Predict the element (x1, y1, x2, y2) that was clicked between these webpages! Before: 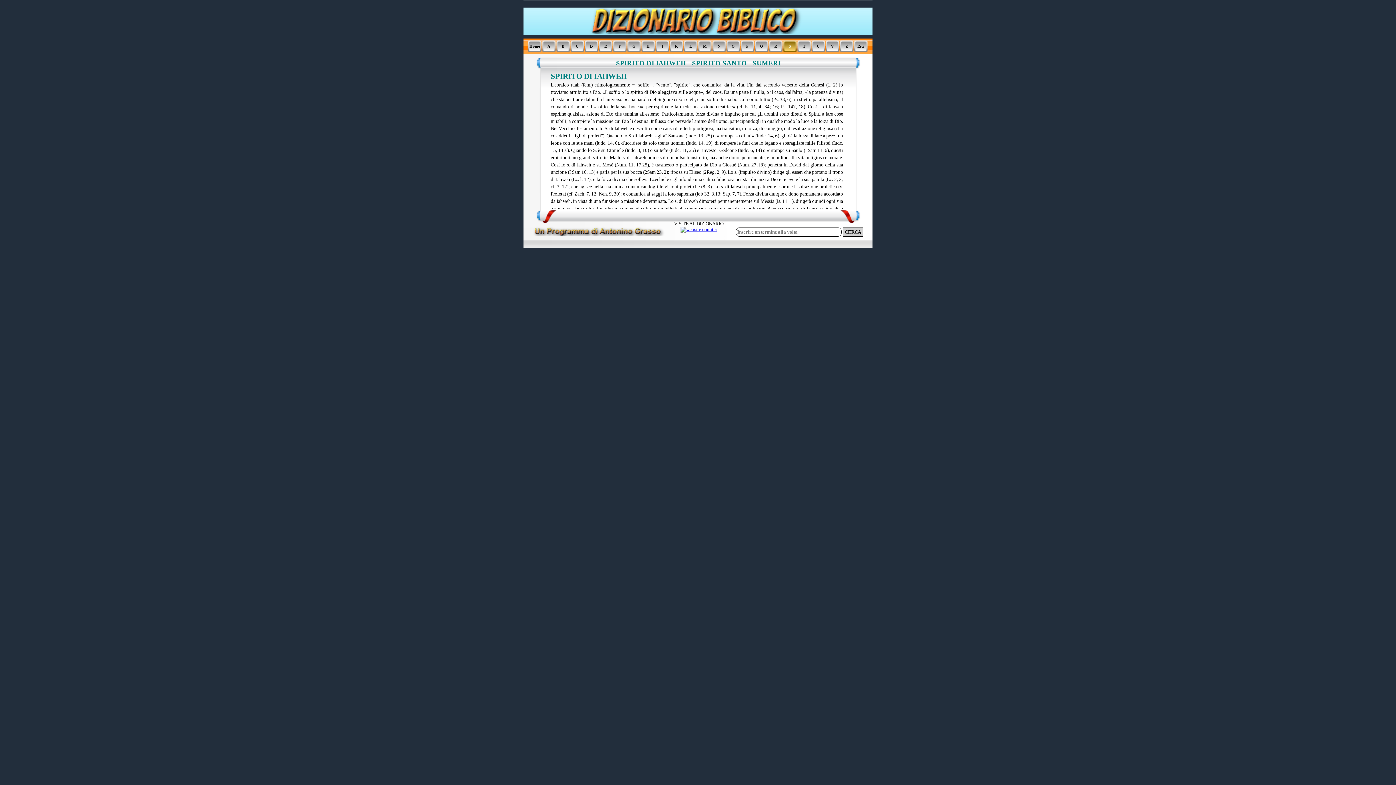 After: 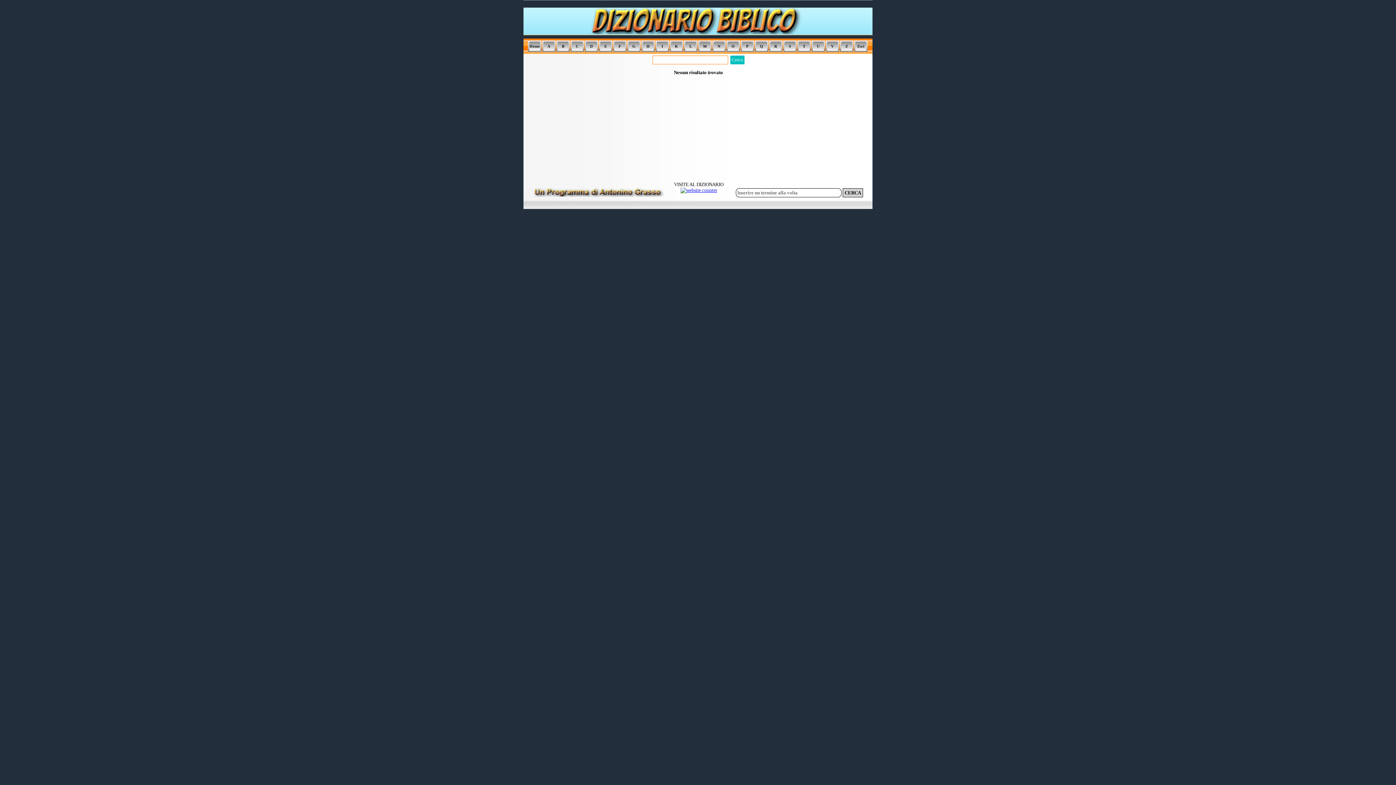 Action: bbox: (842, 227, 863, 236) label: CERCA